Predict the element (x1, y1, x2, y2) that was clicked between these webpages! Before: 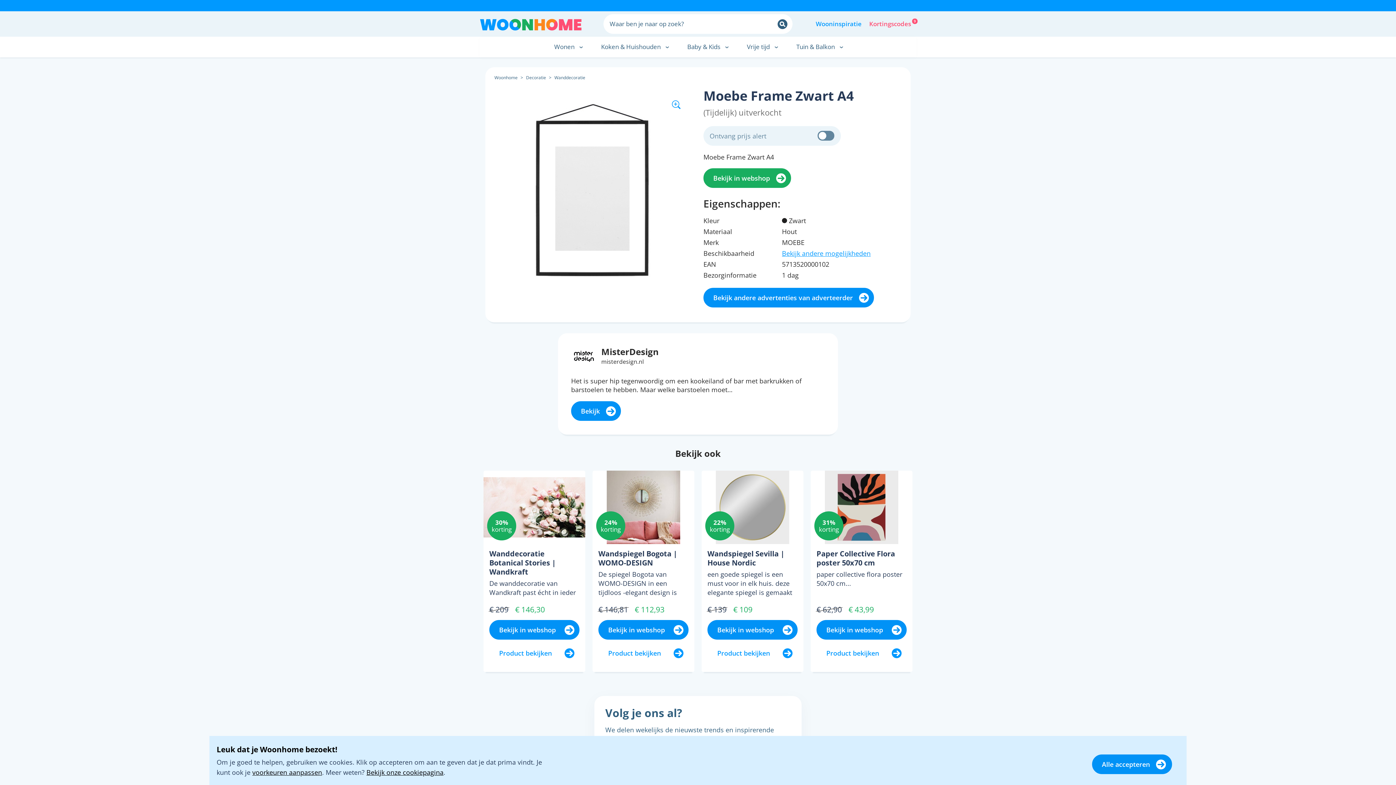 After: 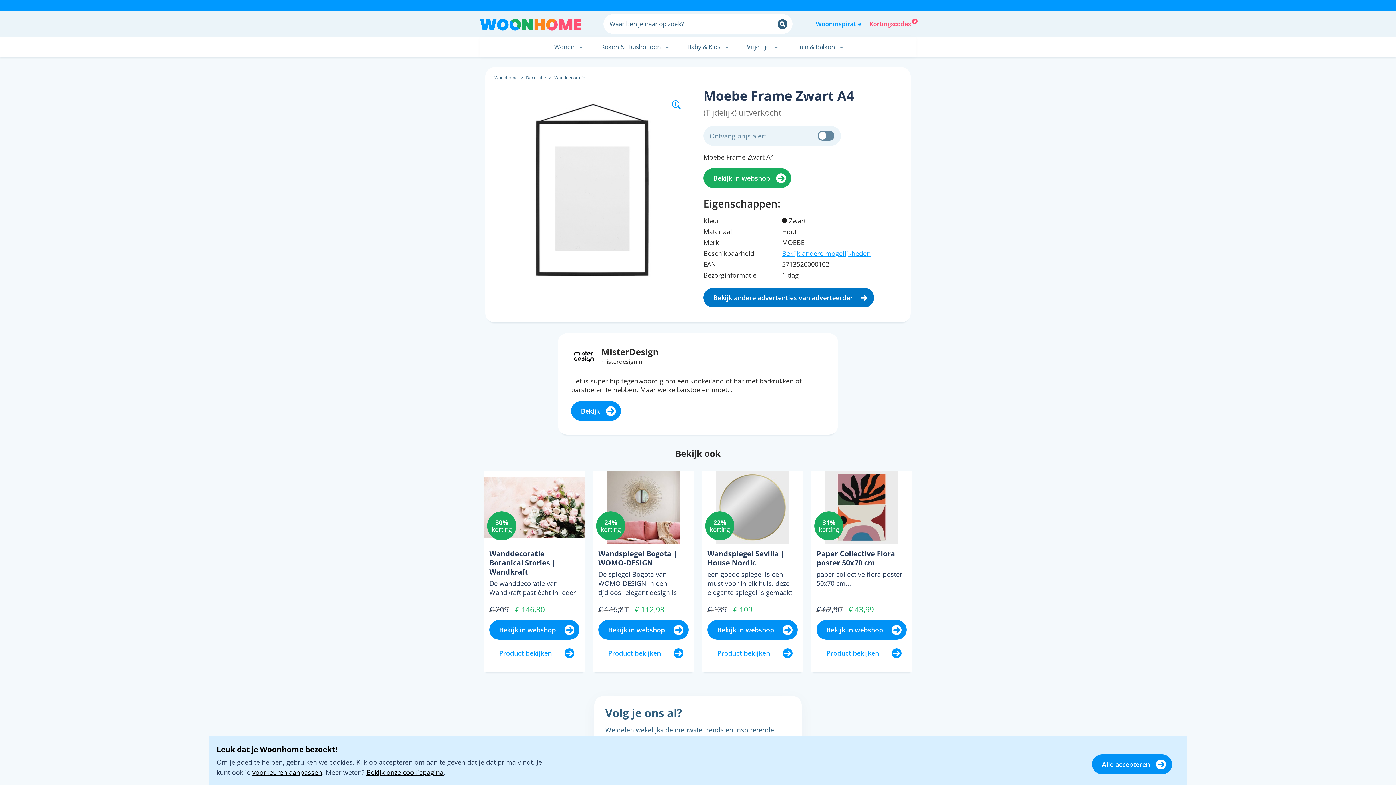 Action: label: Bekijk andere advertenties van adverteerder bbox: (703, 288, 874, 307)